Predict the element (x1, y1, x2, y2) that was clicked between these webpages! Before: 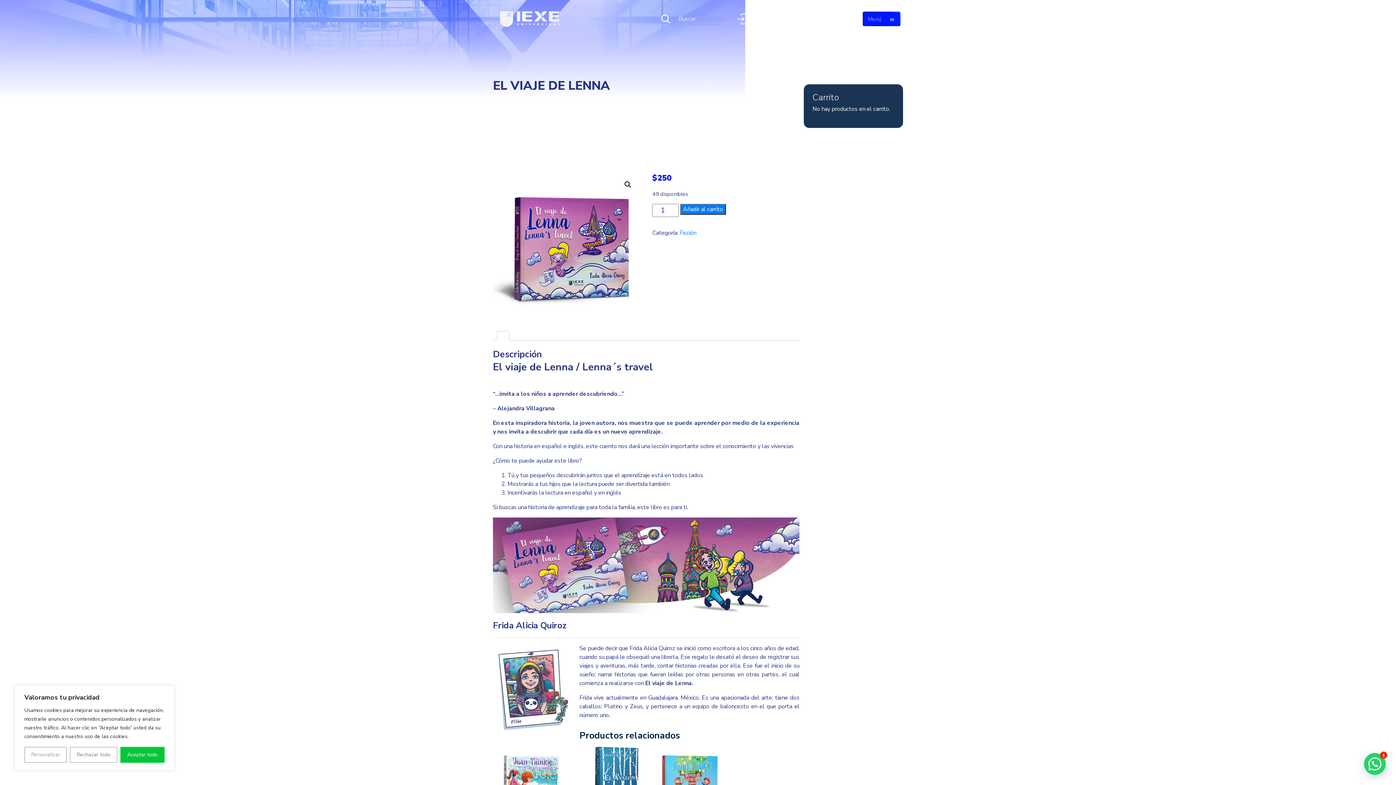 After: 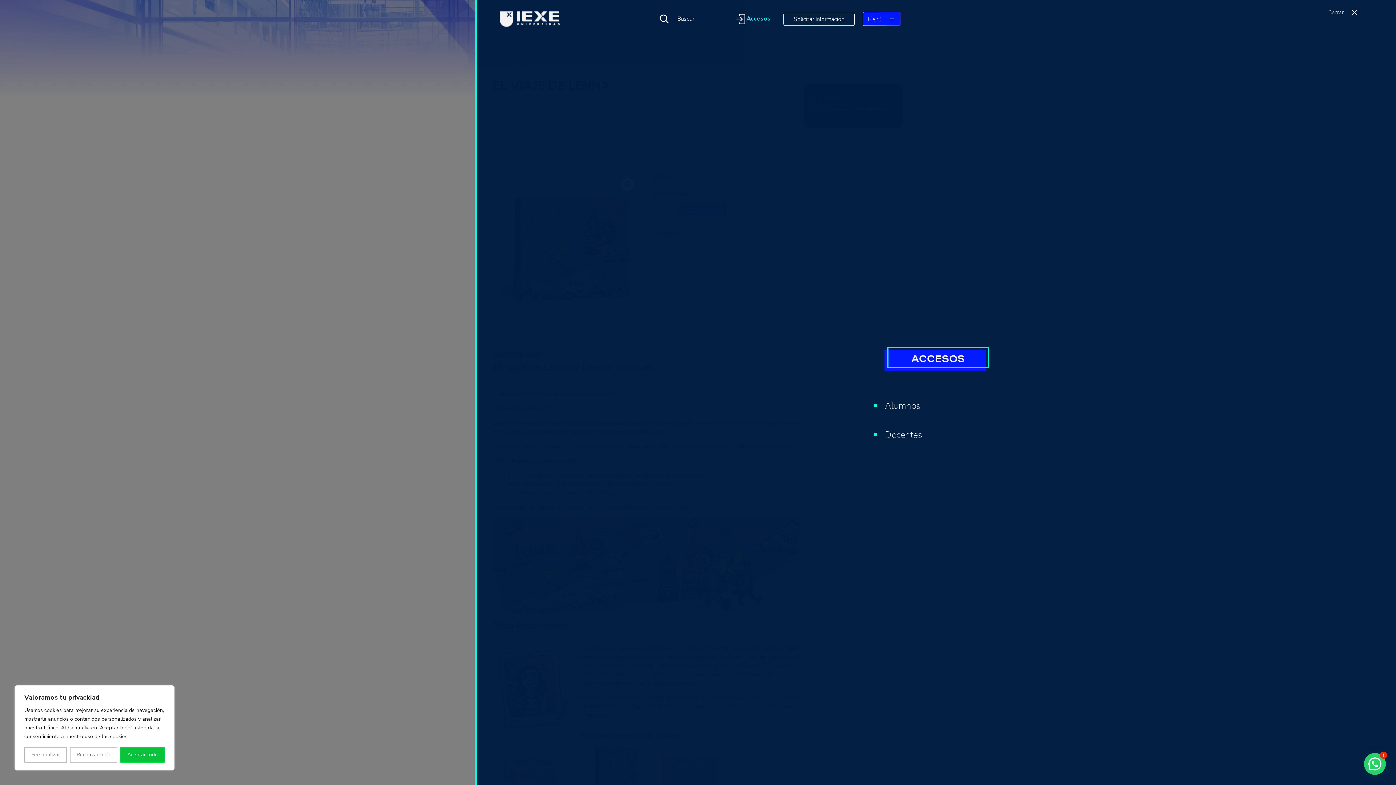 Action: bbox: (734, 7, 774, 30) label:  Accesos